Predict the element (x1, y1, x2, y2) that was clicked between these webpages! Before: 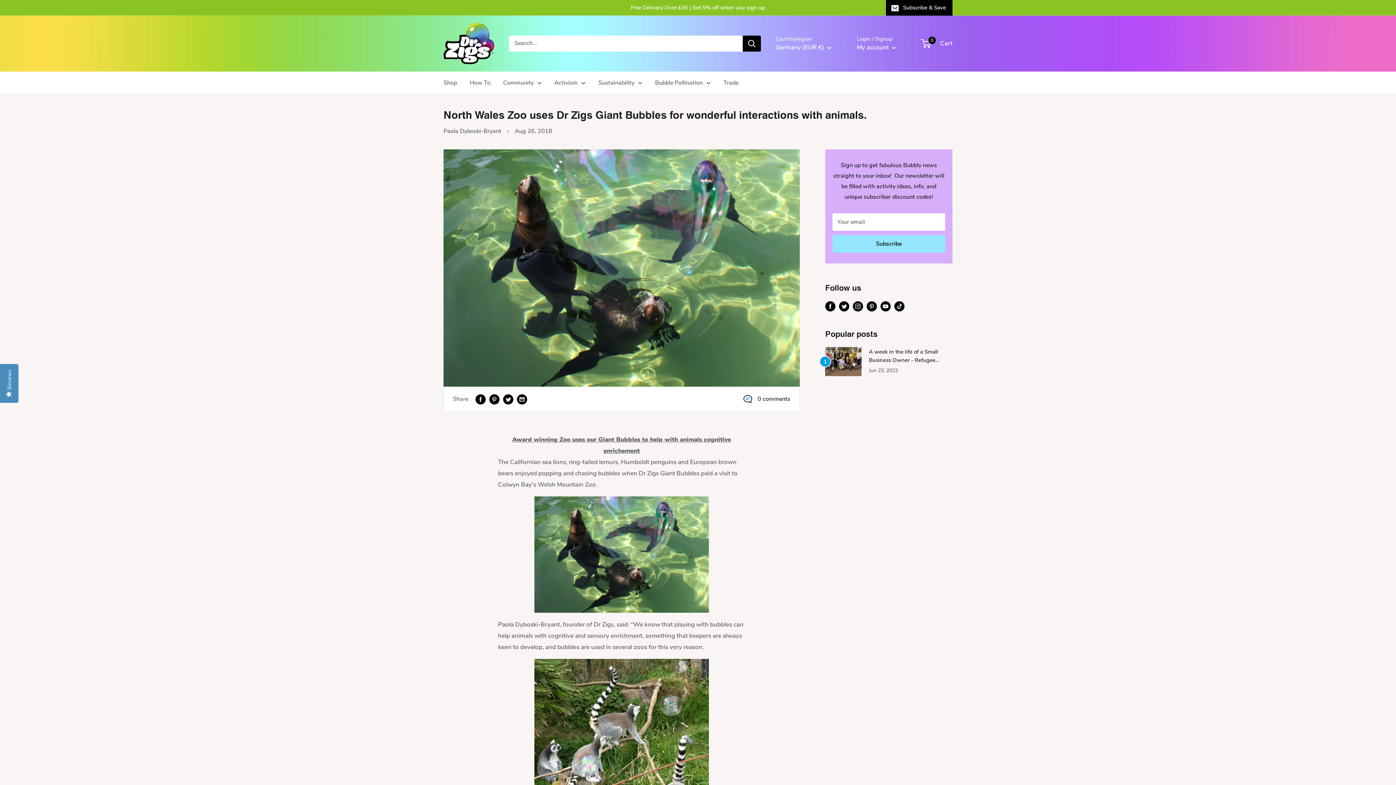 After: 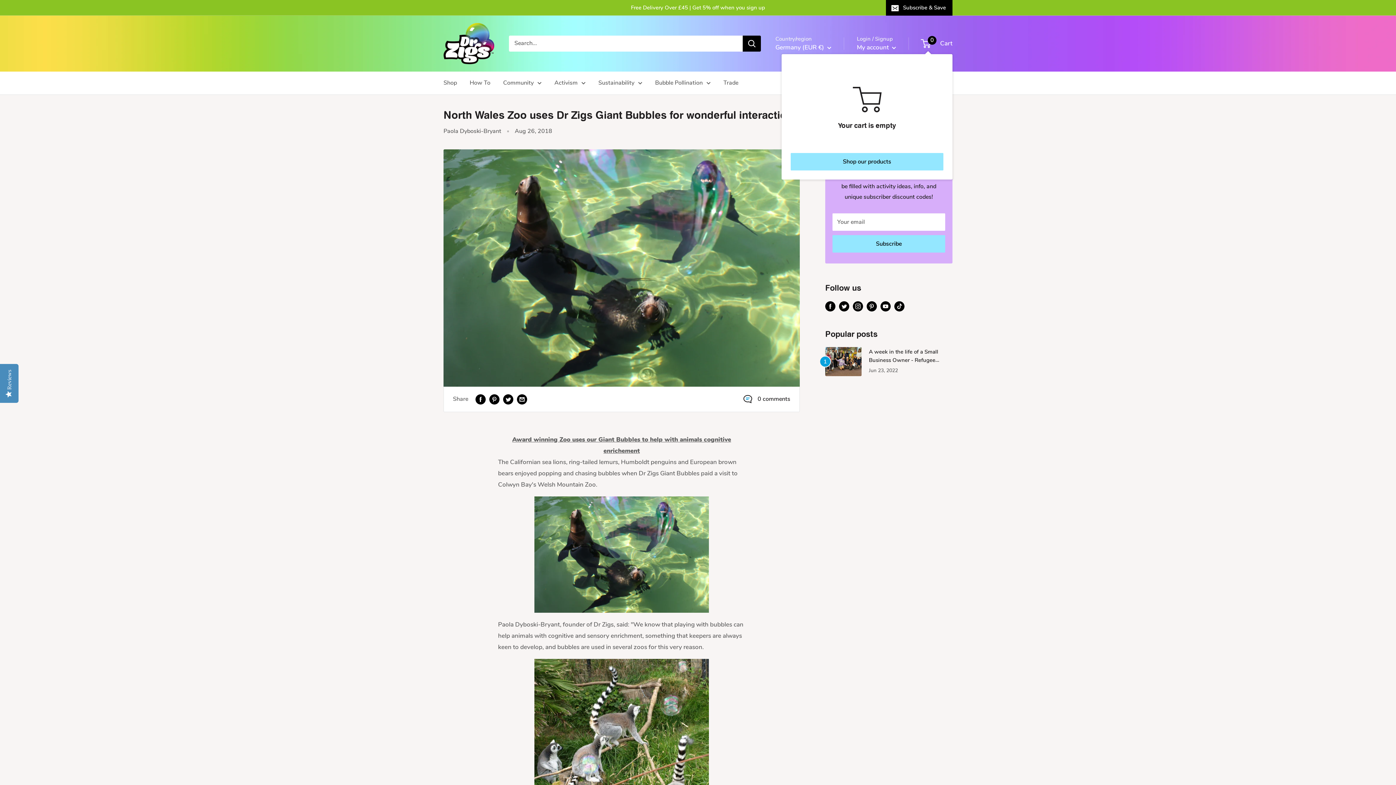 Action: label: 0
 Cart bbox: (921, 37, 952, 49)